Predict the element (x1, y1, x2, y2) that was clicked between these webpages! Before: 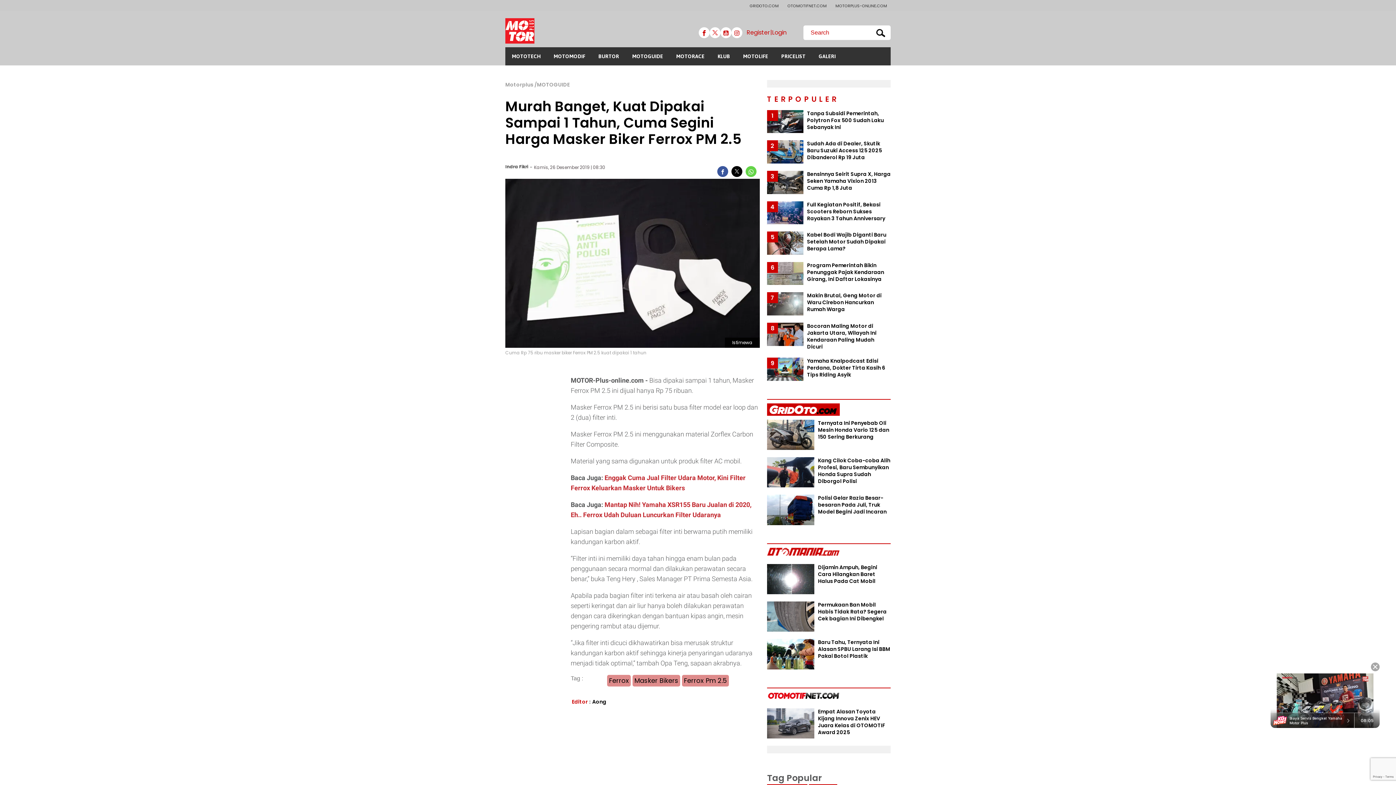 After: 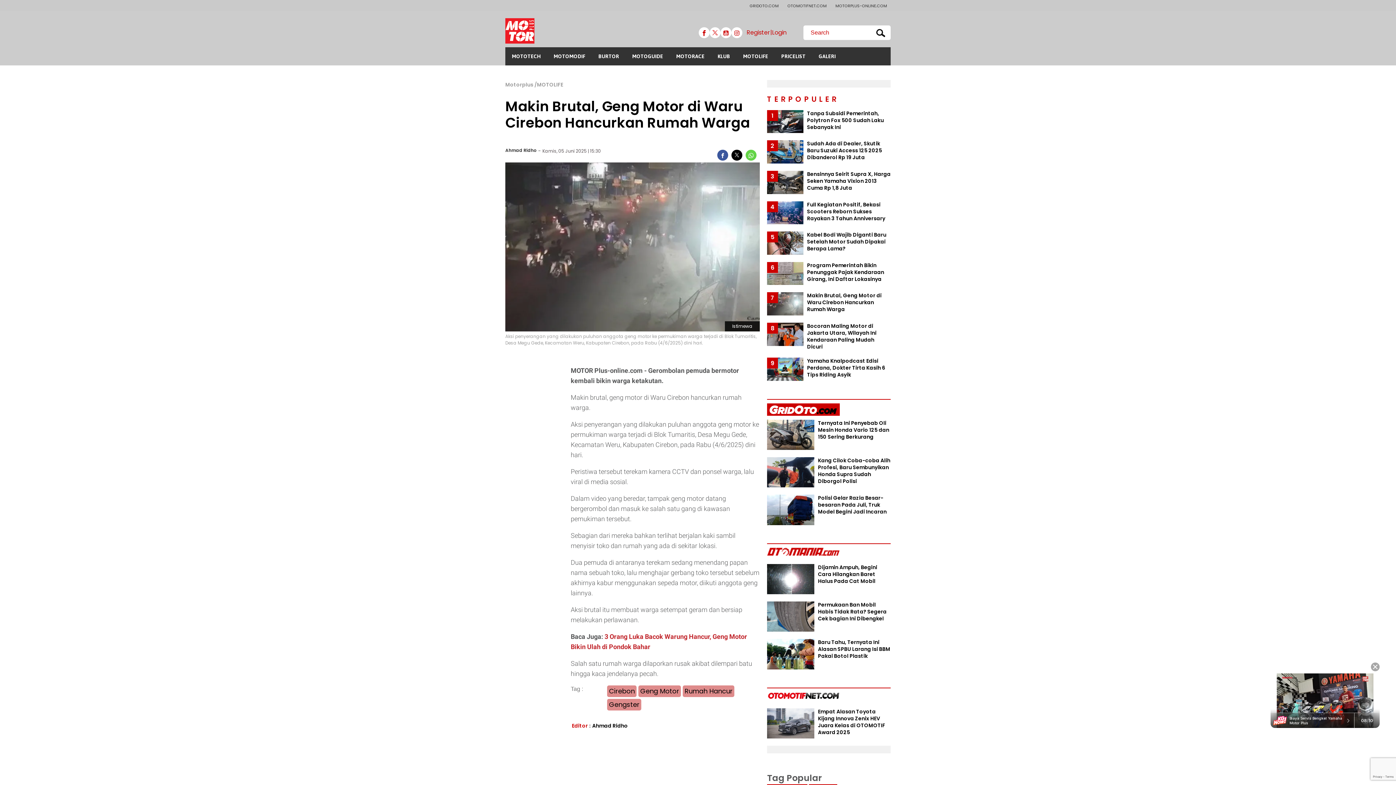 Action: label: Makin Brutal, Geng Motor di Waru Cirebon Hancurkan Rumah Warga bbox: (807, 292, 890, 313)